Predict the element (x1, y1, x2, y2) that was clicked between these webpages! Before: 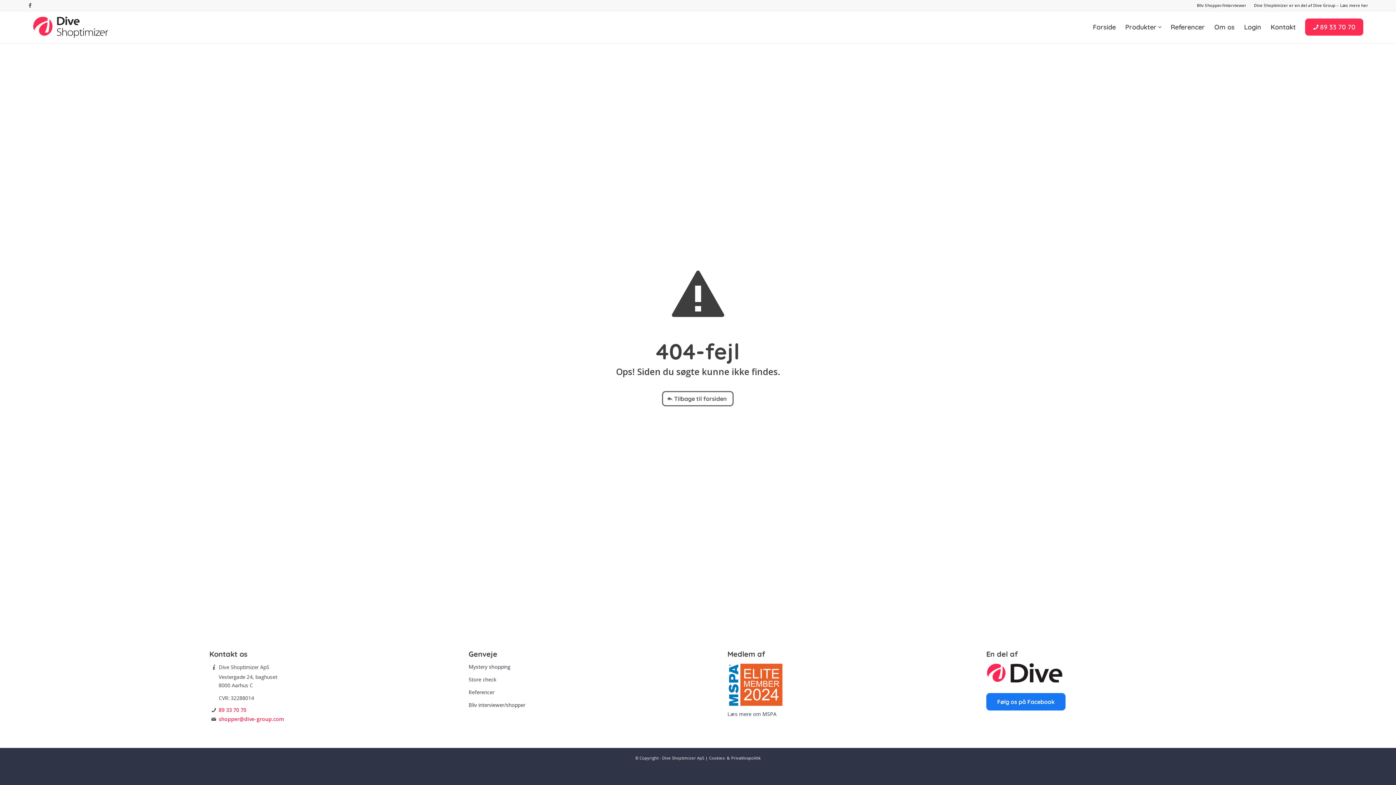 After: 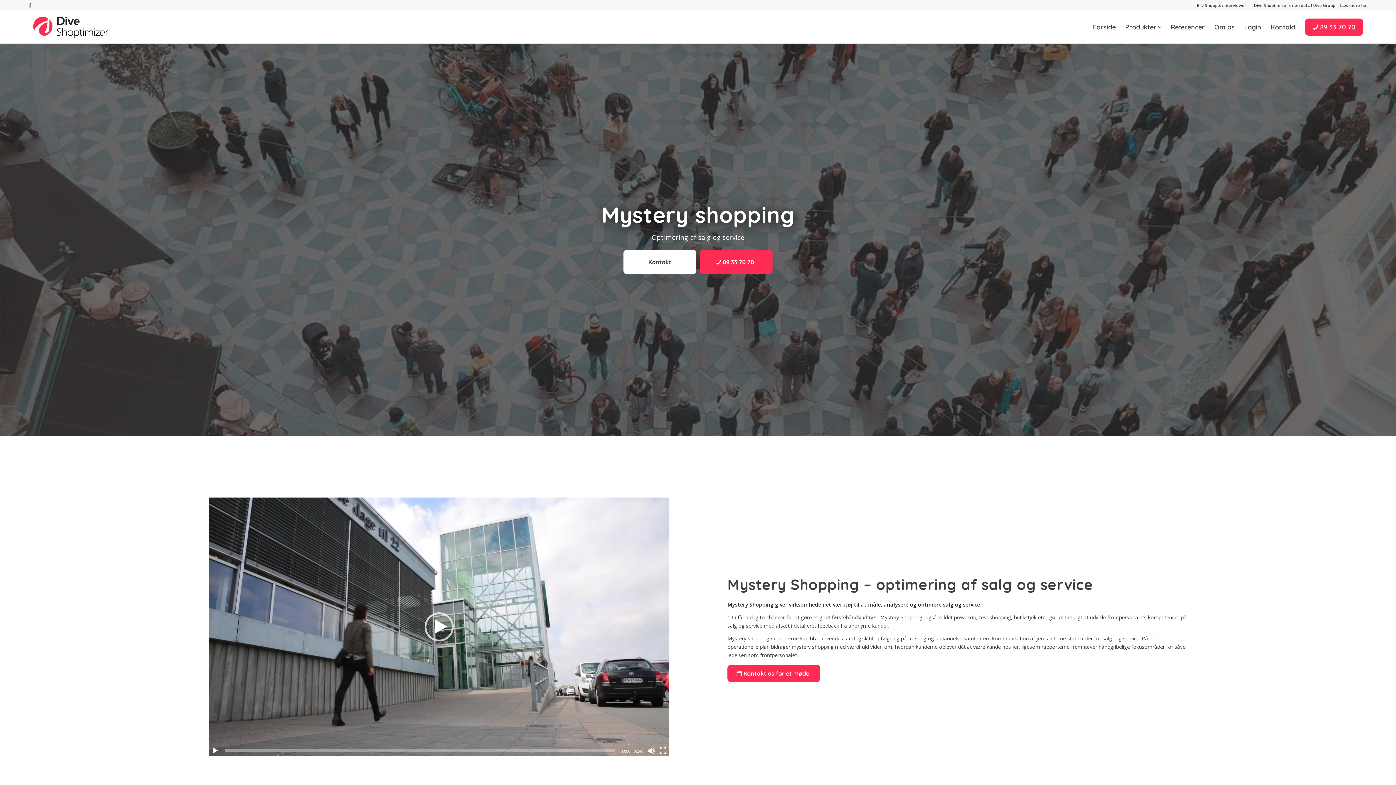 Action: bbox: (468, 663, 510, 670) label: Mystery shopping